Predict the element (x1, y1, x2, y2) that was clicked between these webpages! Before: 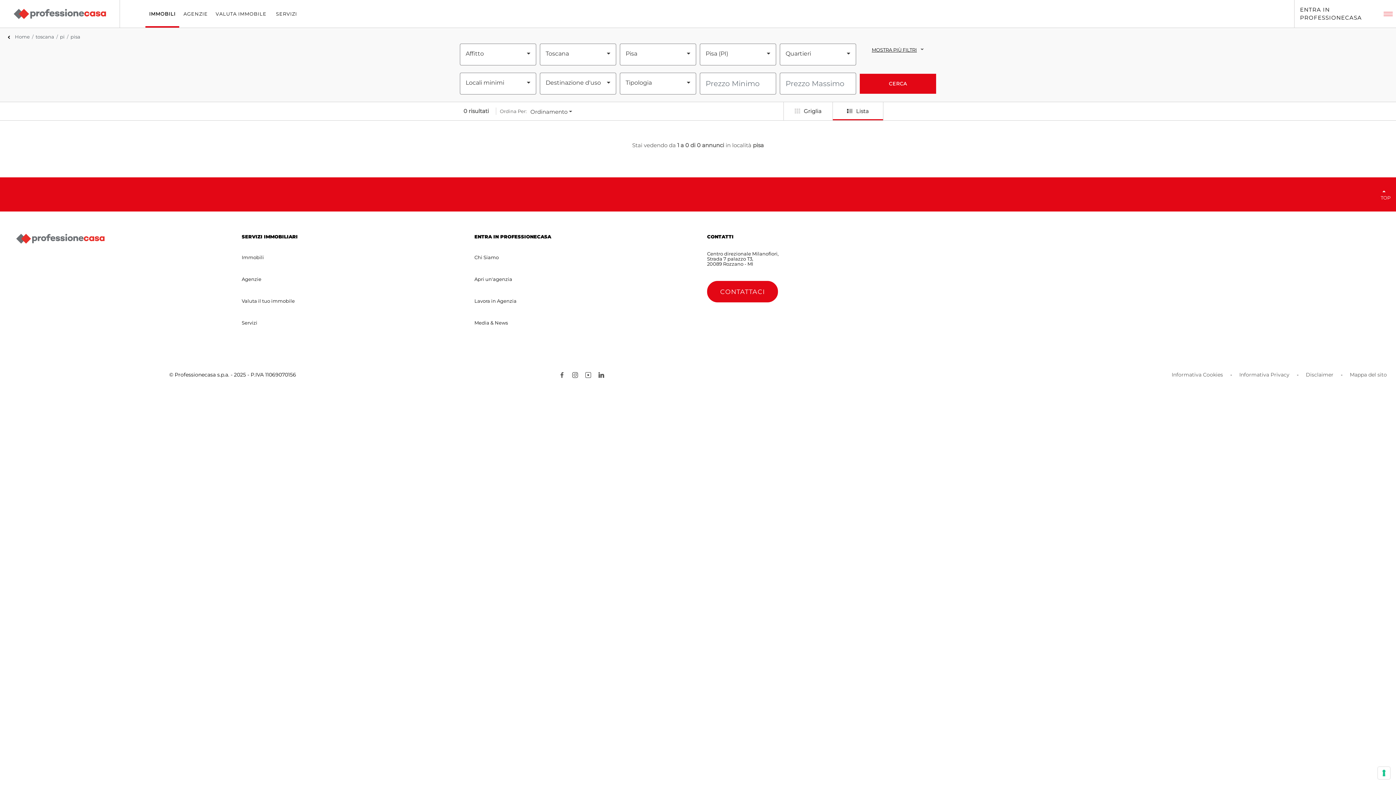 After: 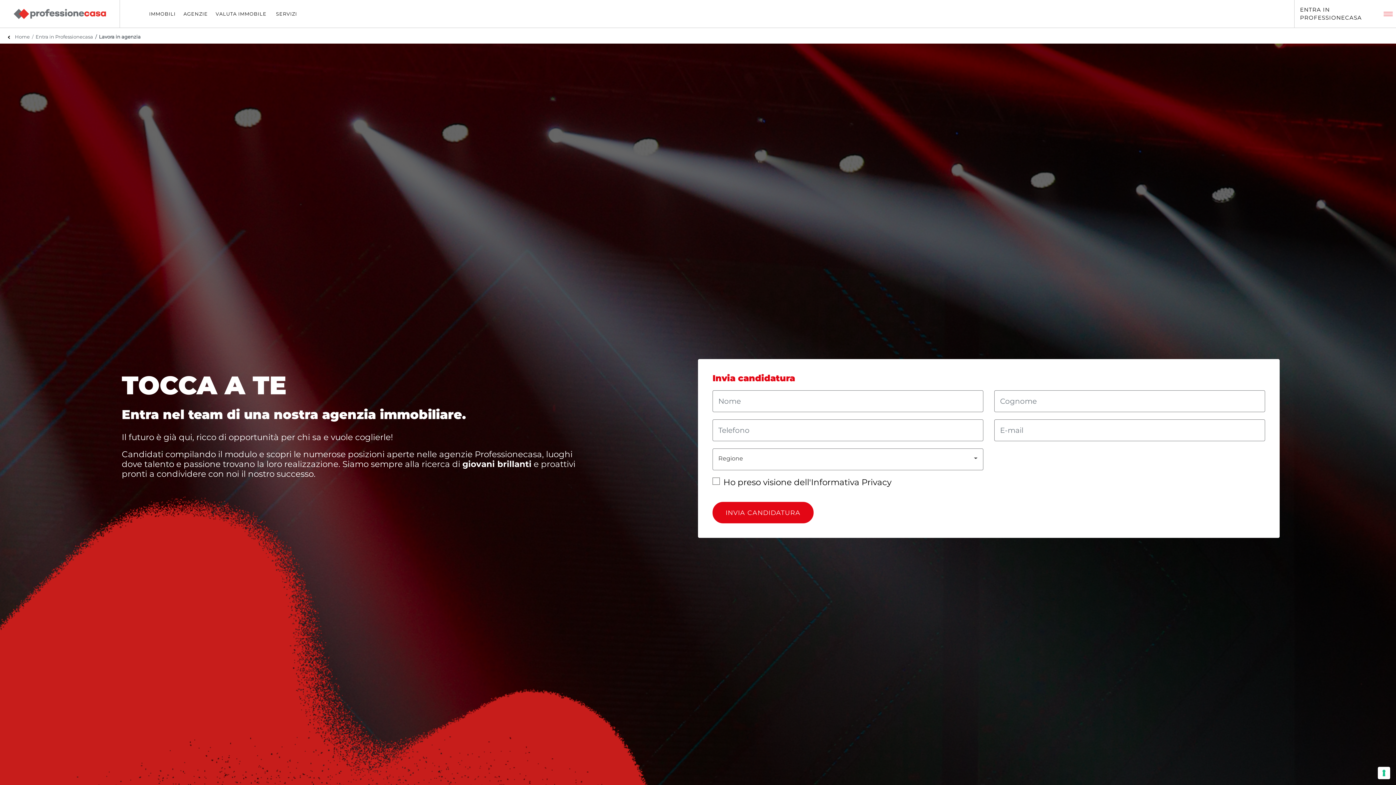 Action: bbox: (474, 298, 516, 304) label: Lavora in Agenzia